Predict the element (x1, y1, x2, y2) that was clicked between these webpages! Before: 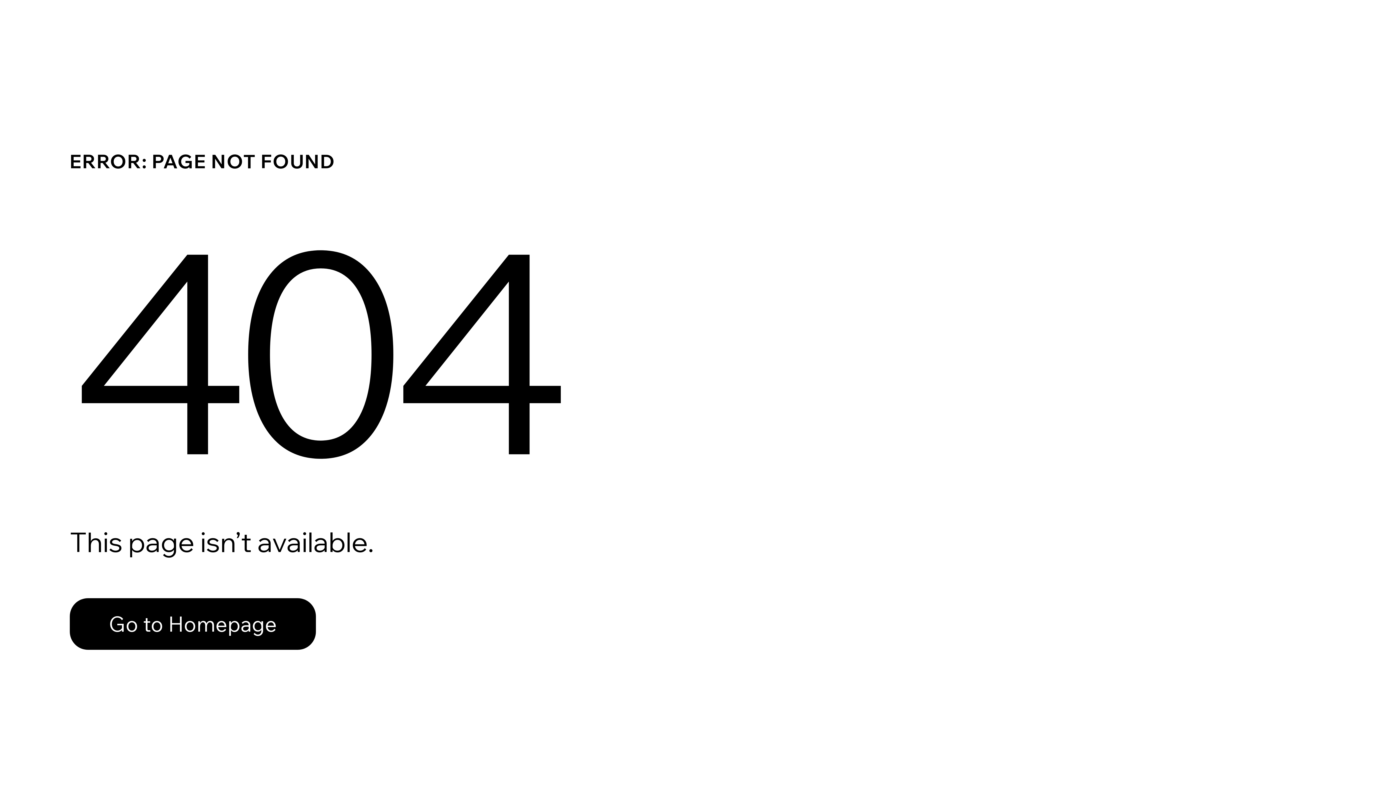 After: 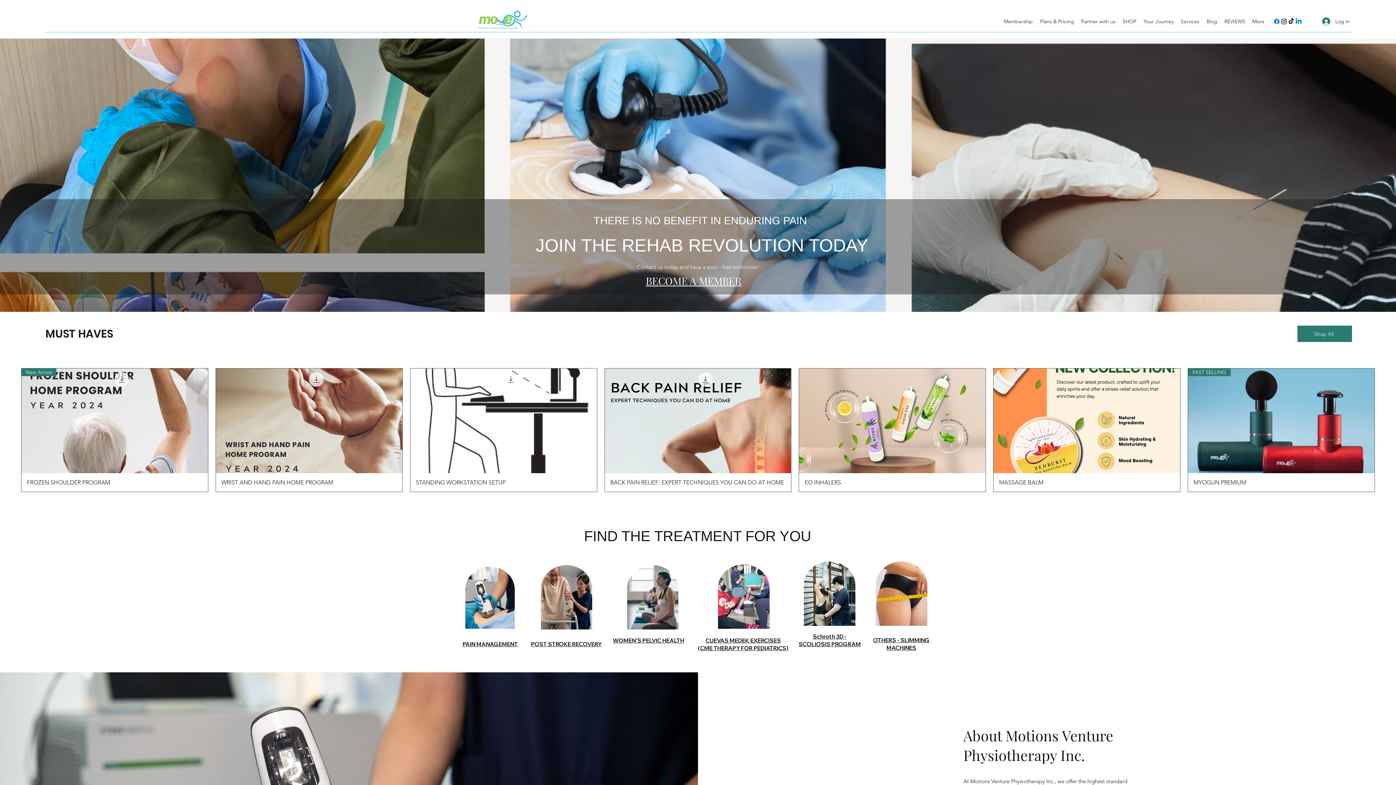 Action: label: Go to Homepage bbox: (69, 598, 316, 650)